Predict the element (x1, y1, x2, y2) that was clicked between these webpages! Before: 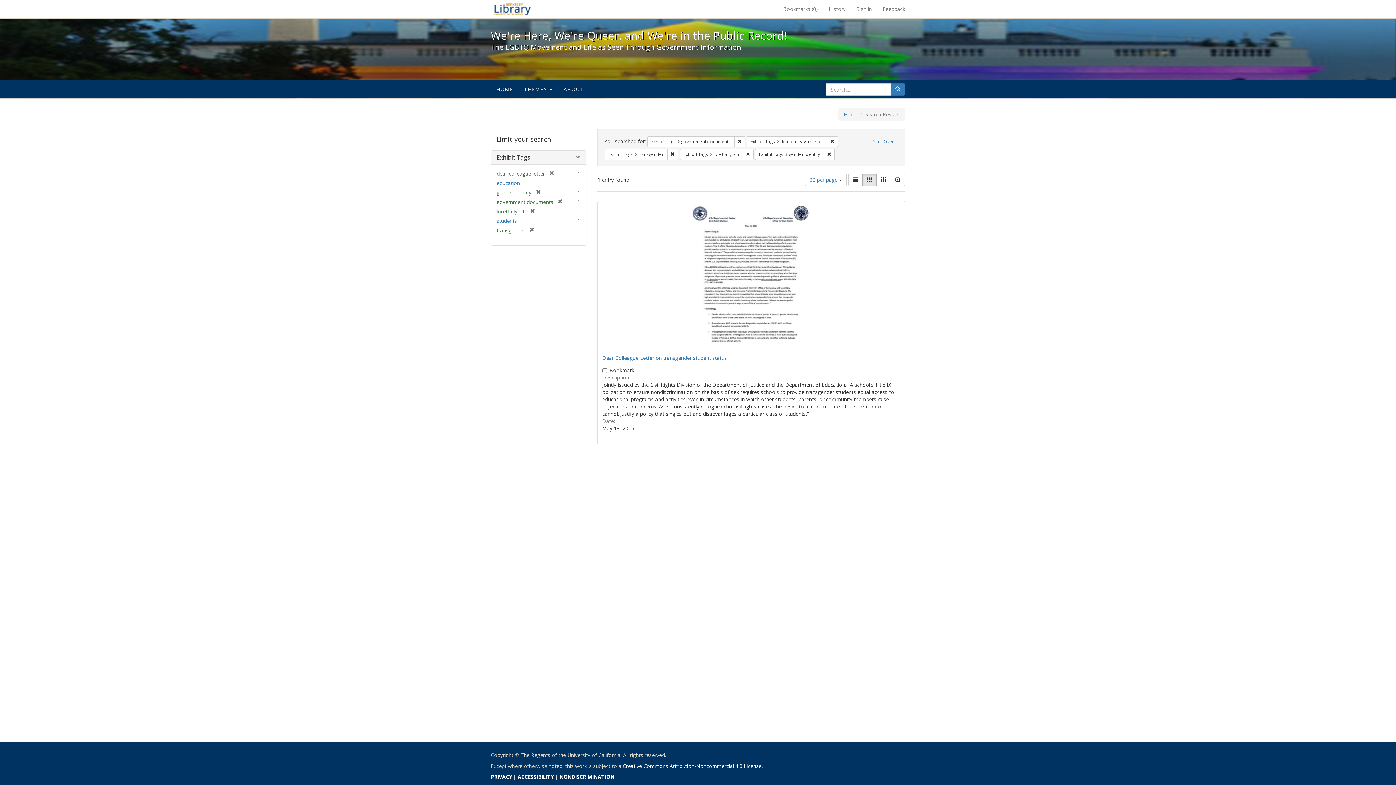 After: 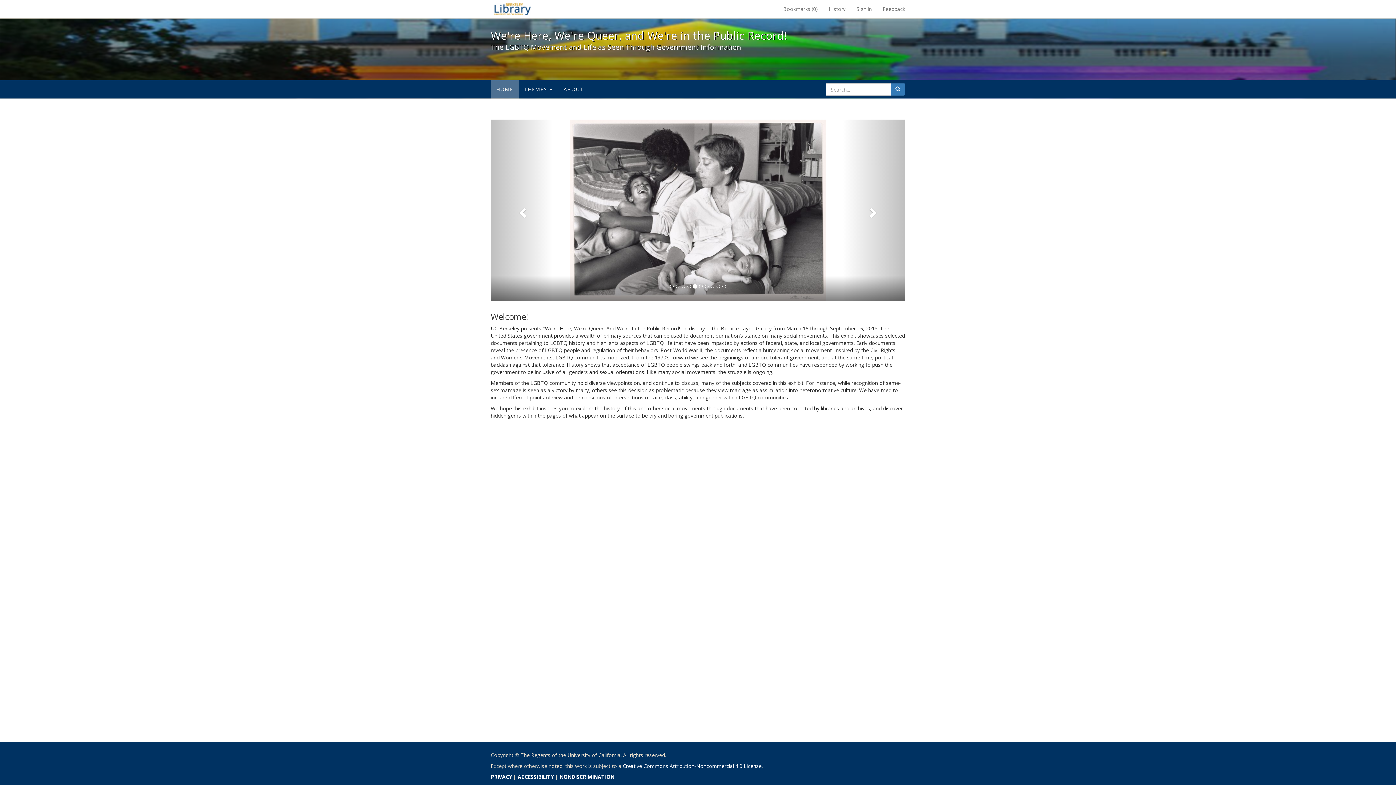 Action: label: Home bbox: (844, 110, 858, 117)